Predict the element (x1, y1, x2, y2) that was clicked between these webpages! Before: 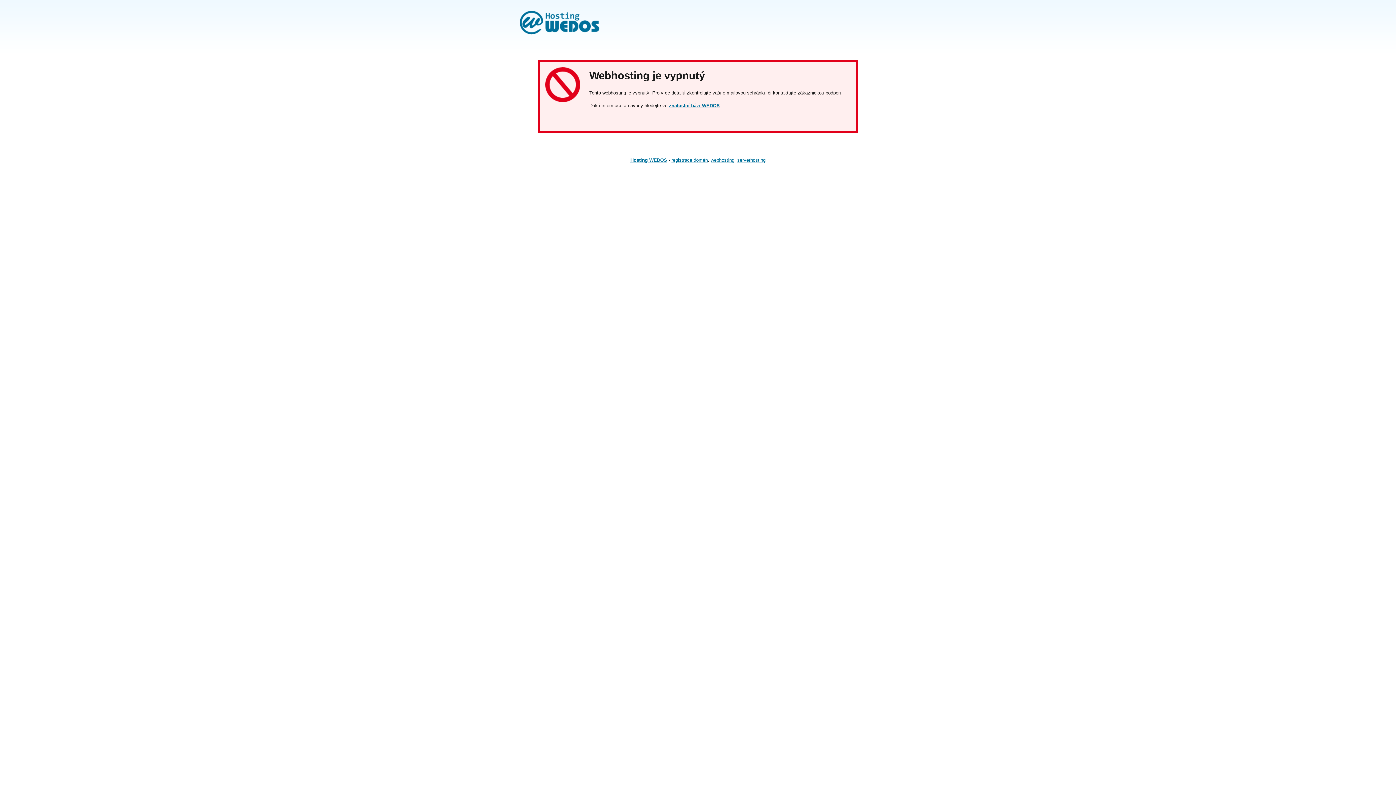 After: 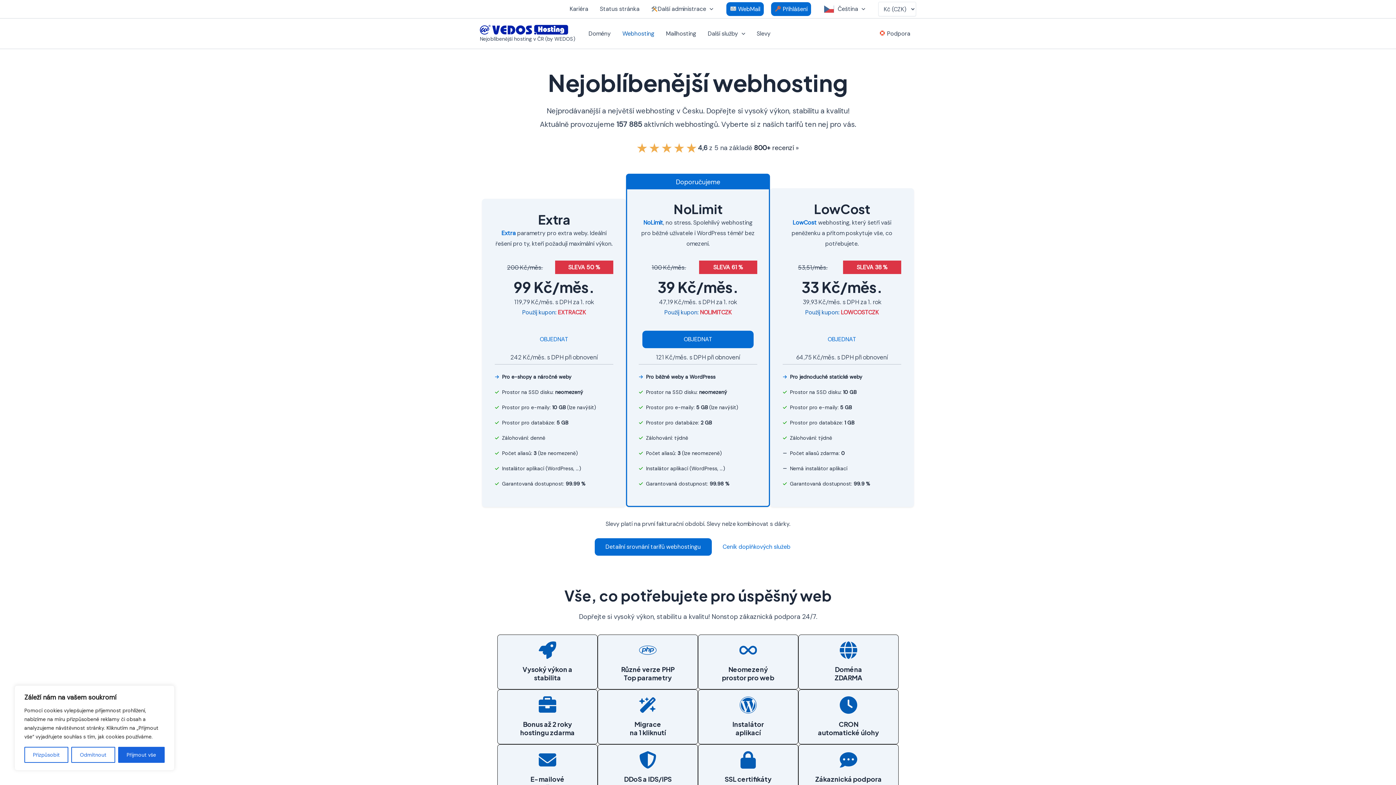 Action: bbox: (710, 157, 734, 162) label: webhosting